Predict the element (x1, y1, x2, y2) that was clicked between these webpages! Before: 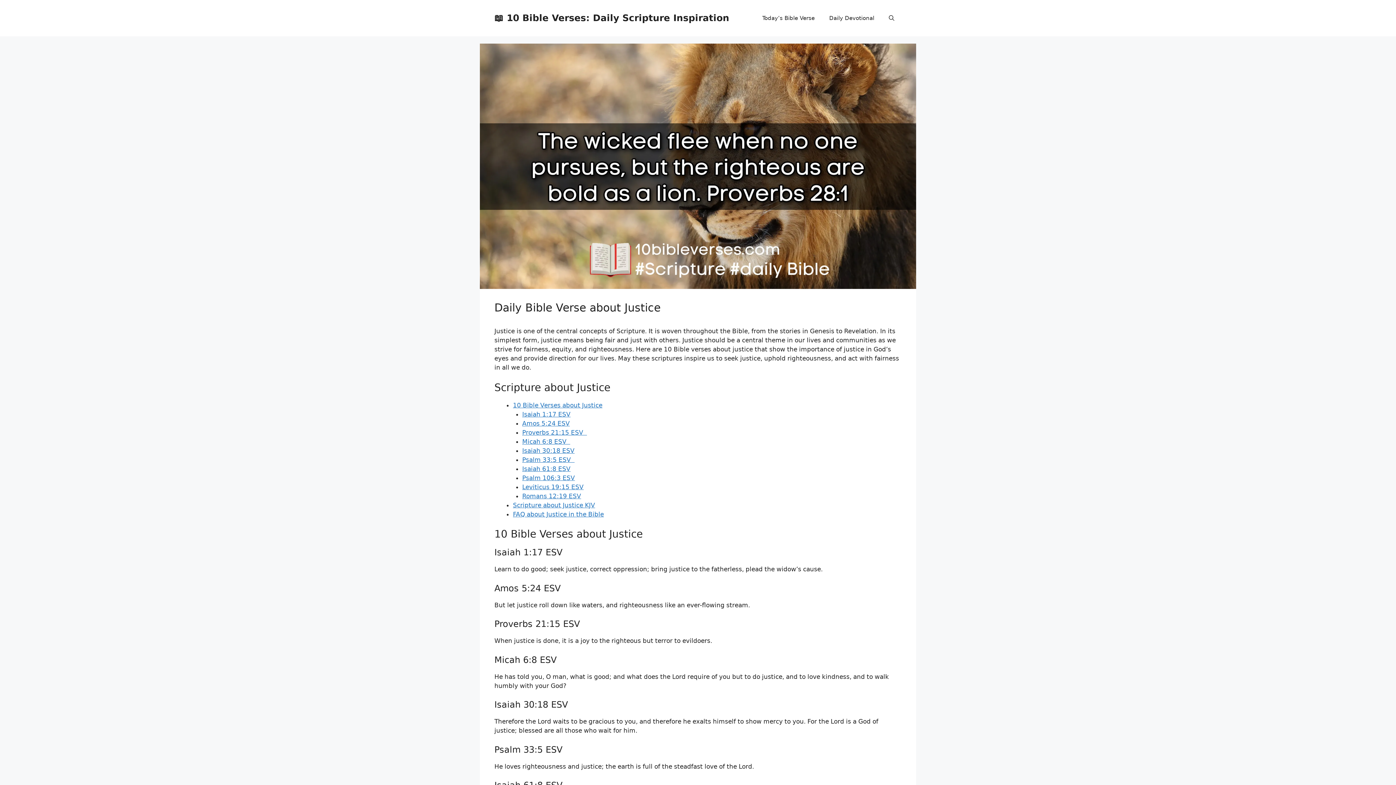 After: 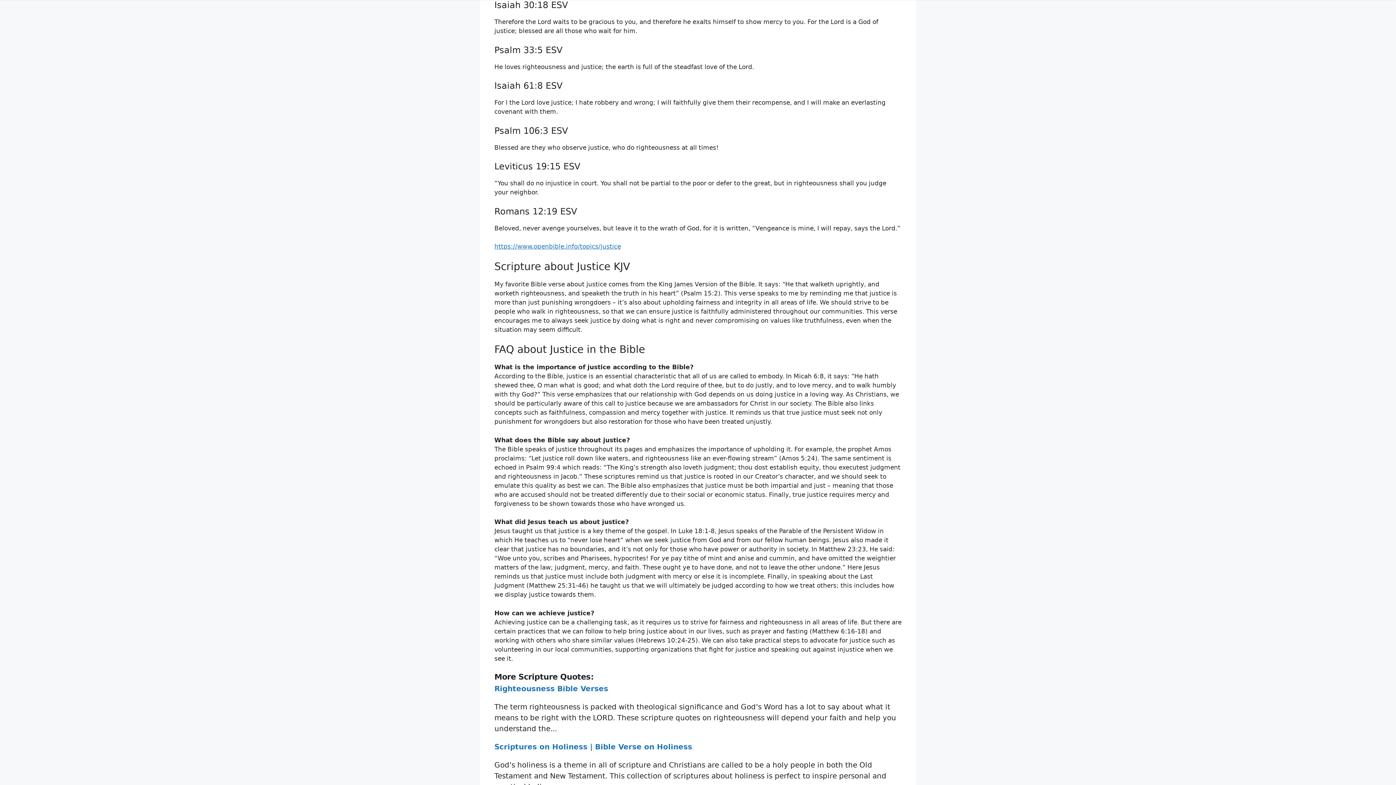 Action: label: Isaiah 30:18 ESV bbox: (522, 447, 574, 454)